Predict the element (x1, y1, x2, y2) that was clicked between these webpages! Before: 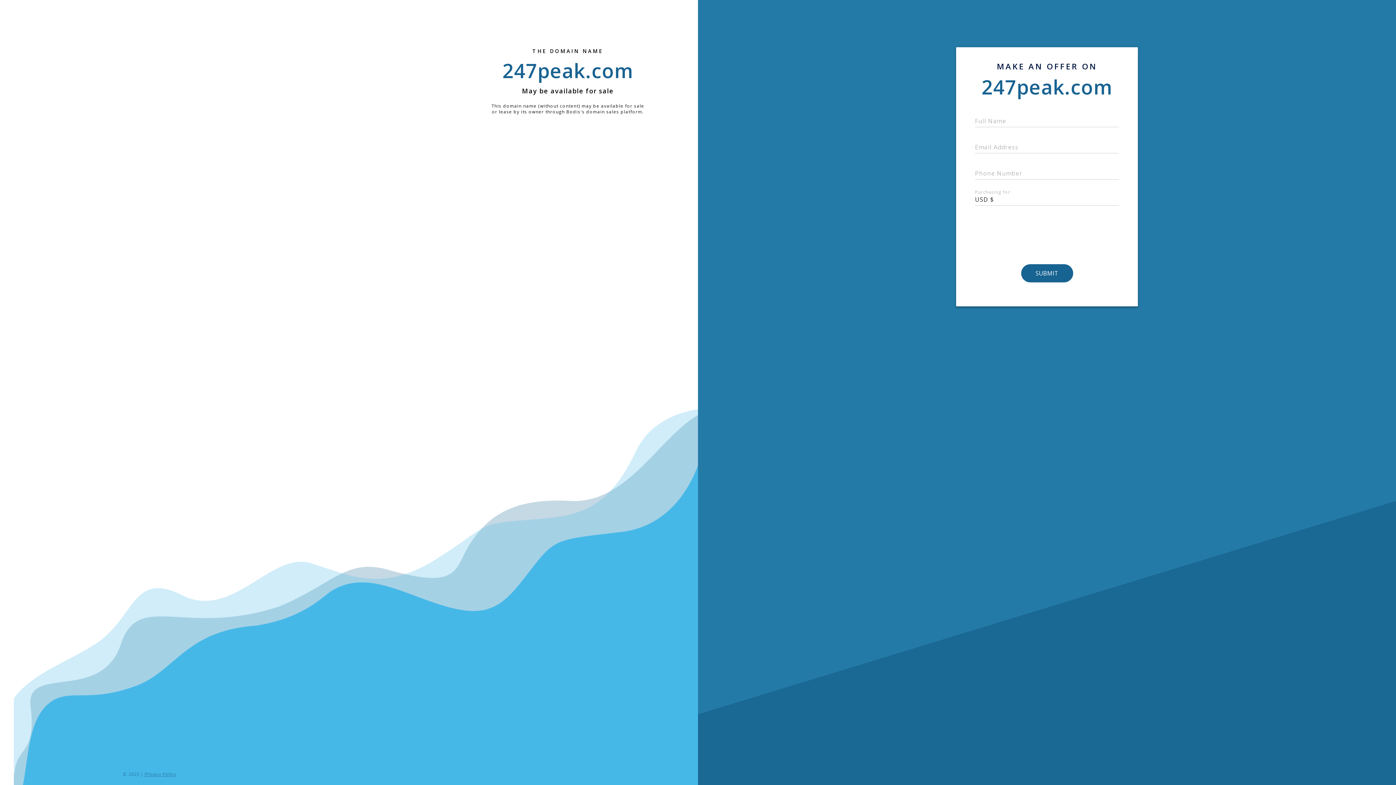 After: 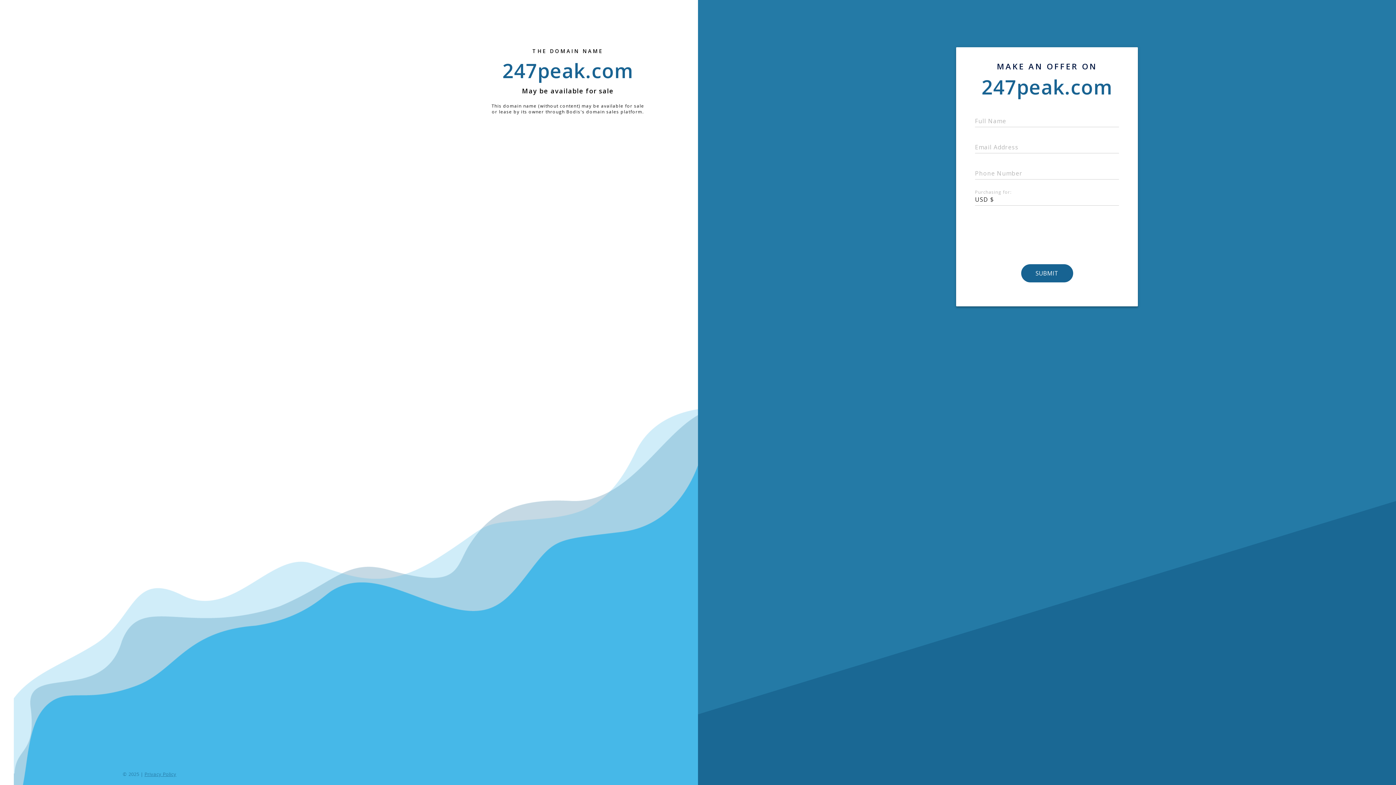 Action: label: Privacy Policy bbox: (144, 771, 176, 777)